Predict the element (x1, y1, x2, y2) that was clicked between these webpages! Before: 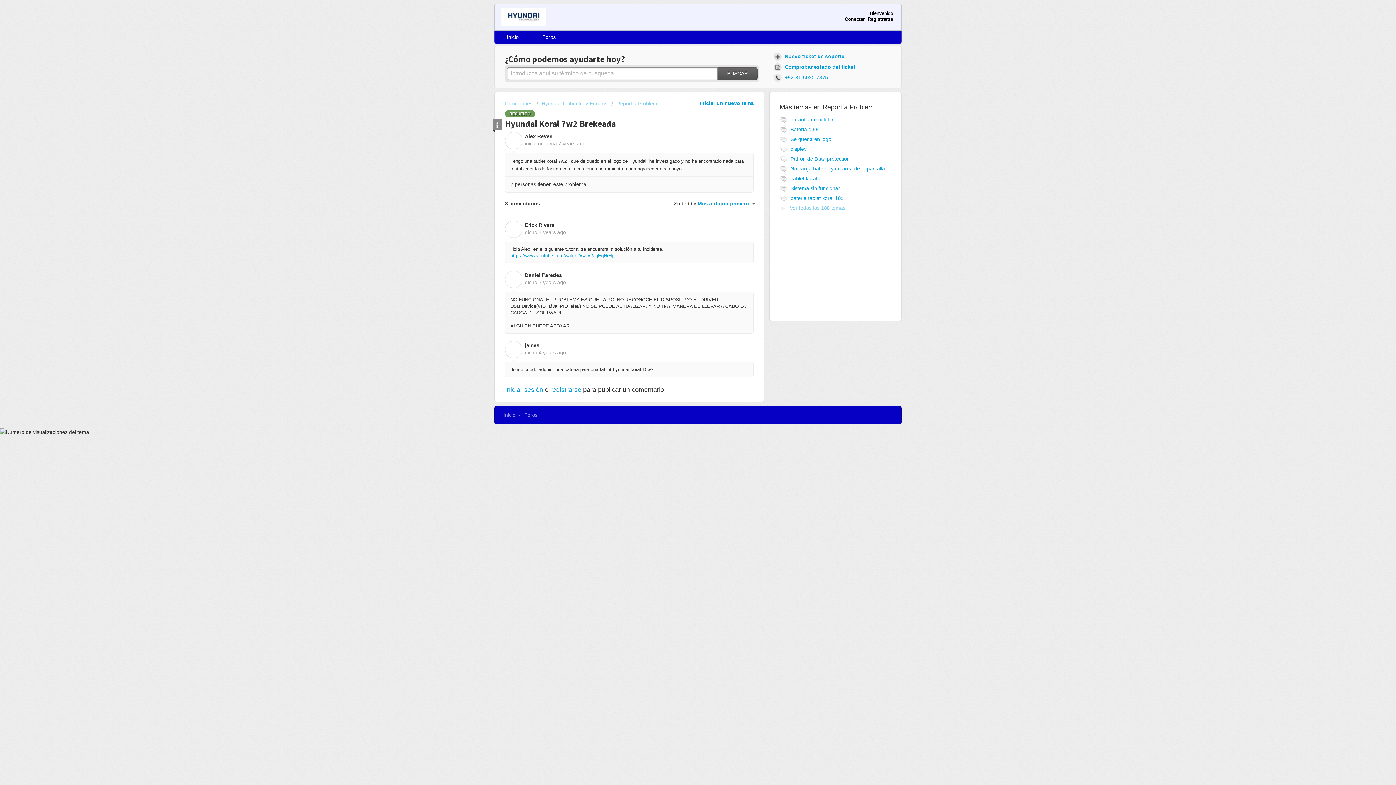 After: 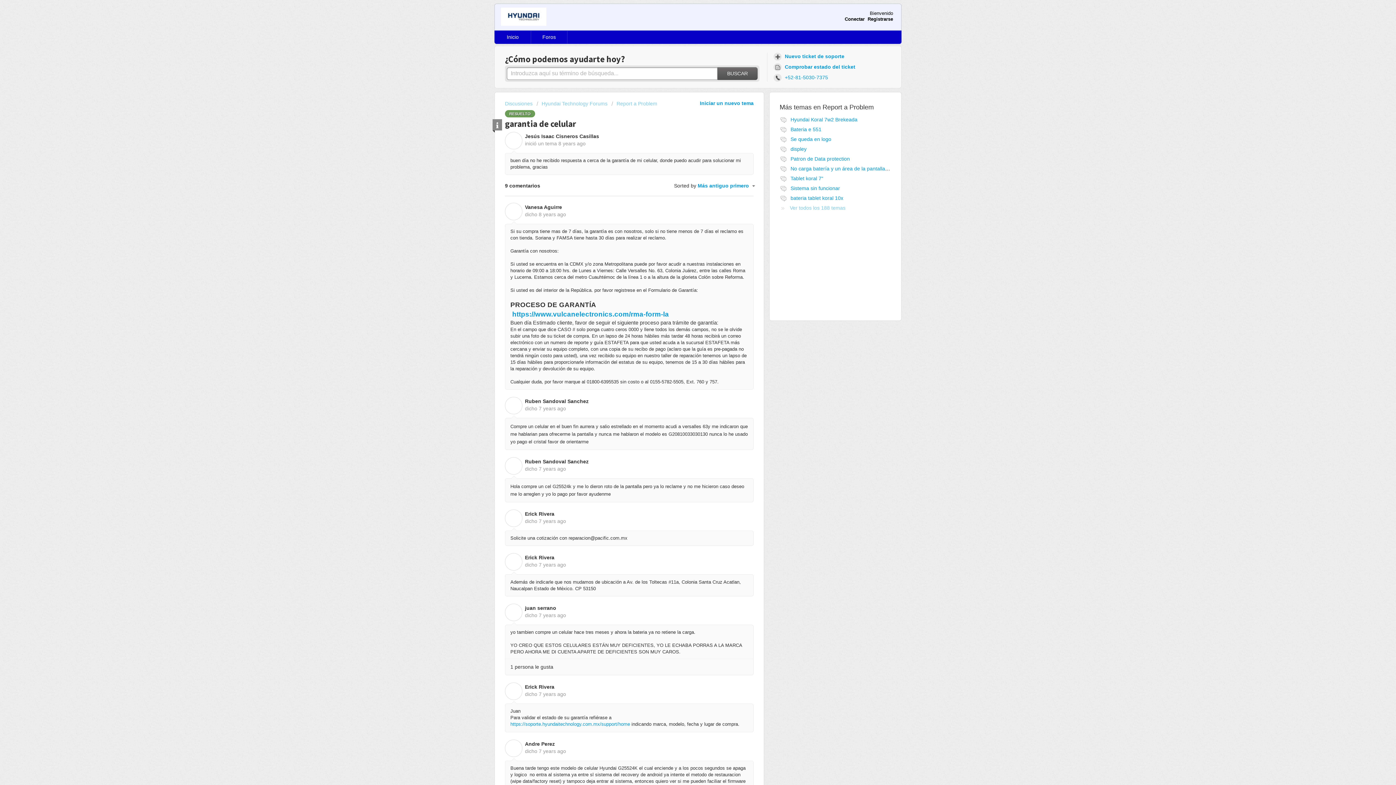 Action: label: garantia de celular bbox: (790, 116, 833, 122)